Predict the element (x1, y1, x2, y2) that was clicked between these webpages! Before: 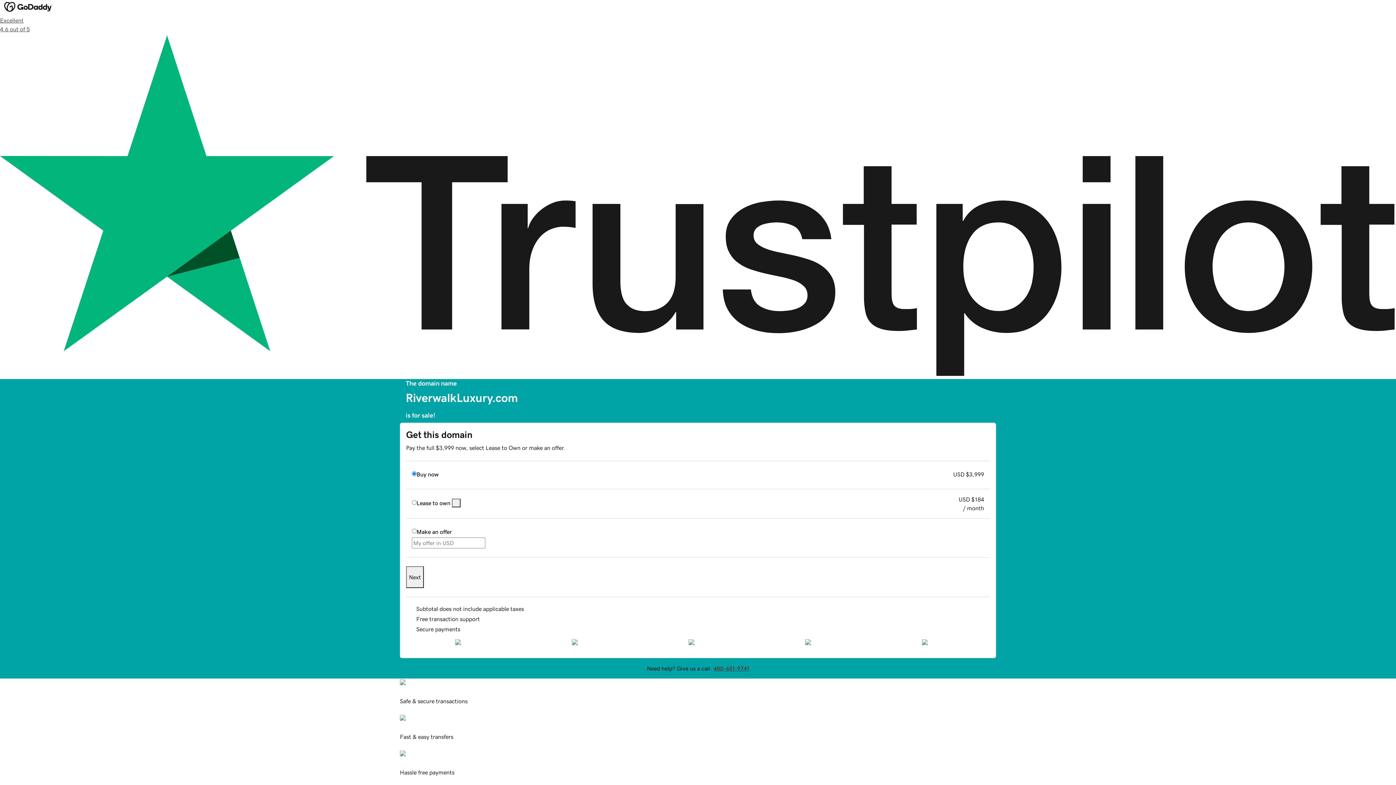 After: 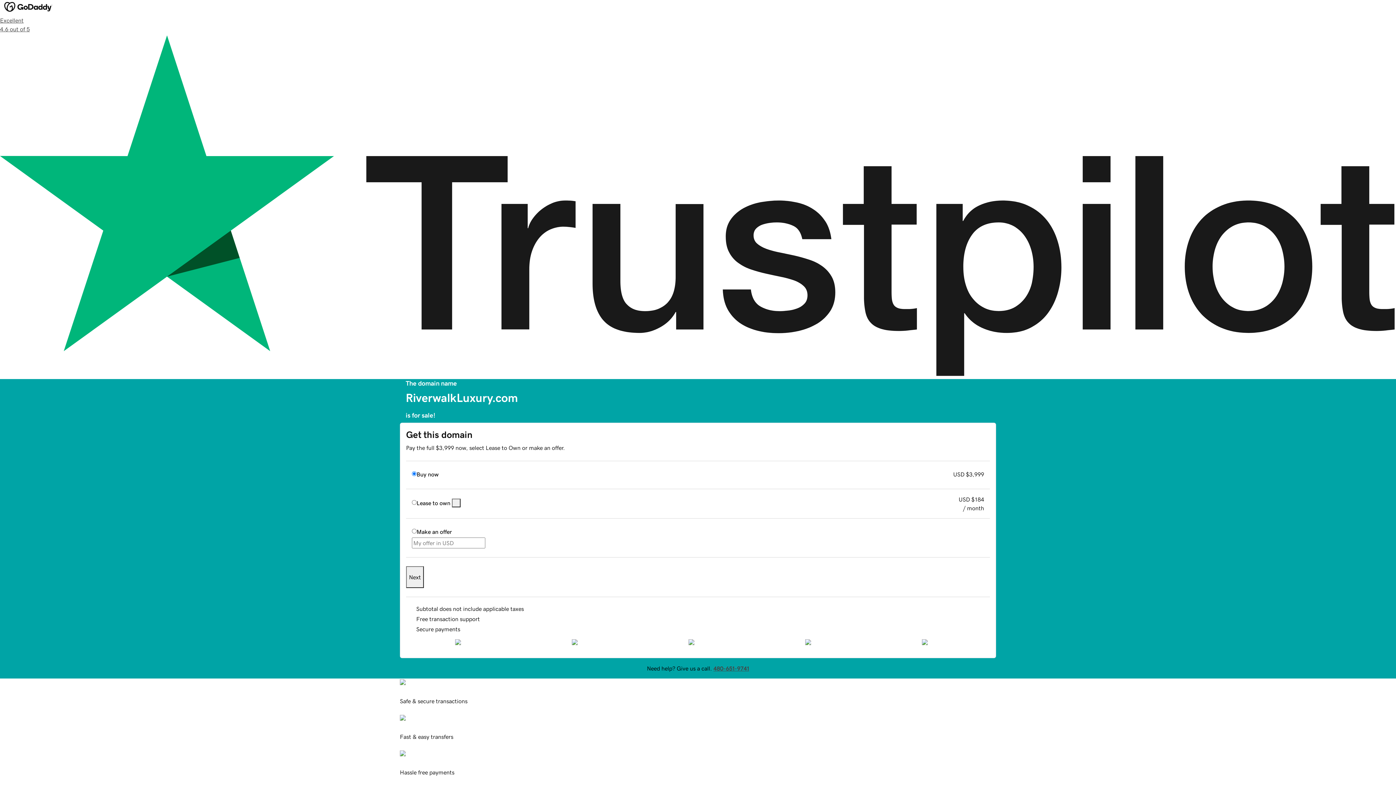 Action: label: Next bbox: (406, 566, 424, 588)